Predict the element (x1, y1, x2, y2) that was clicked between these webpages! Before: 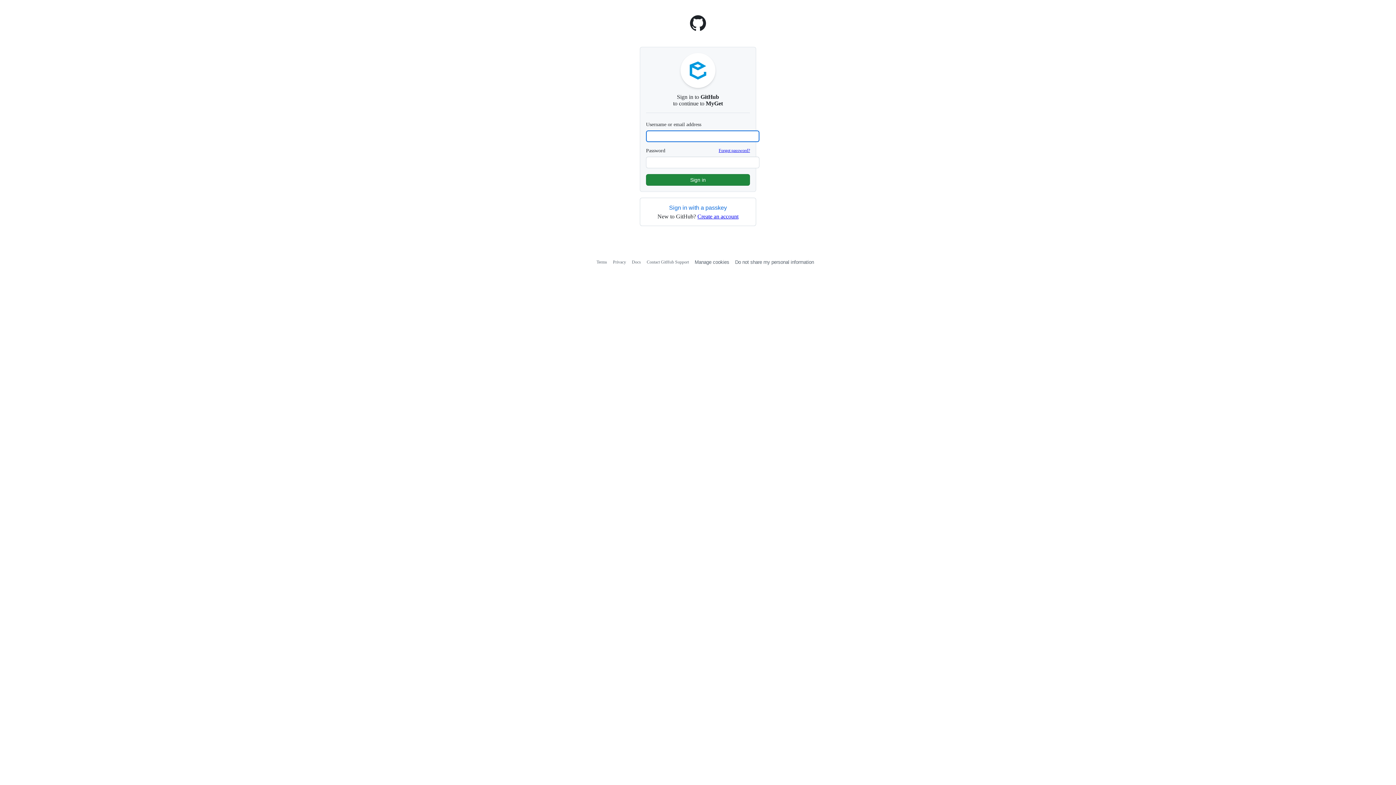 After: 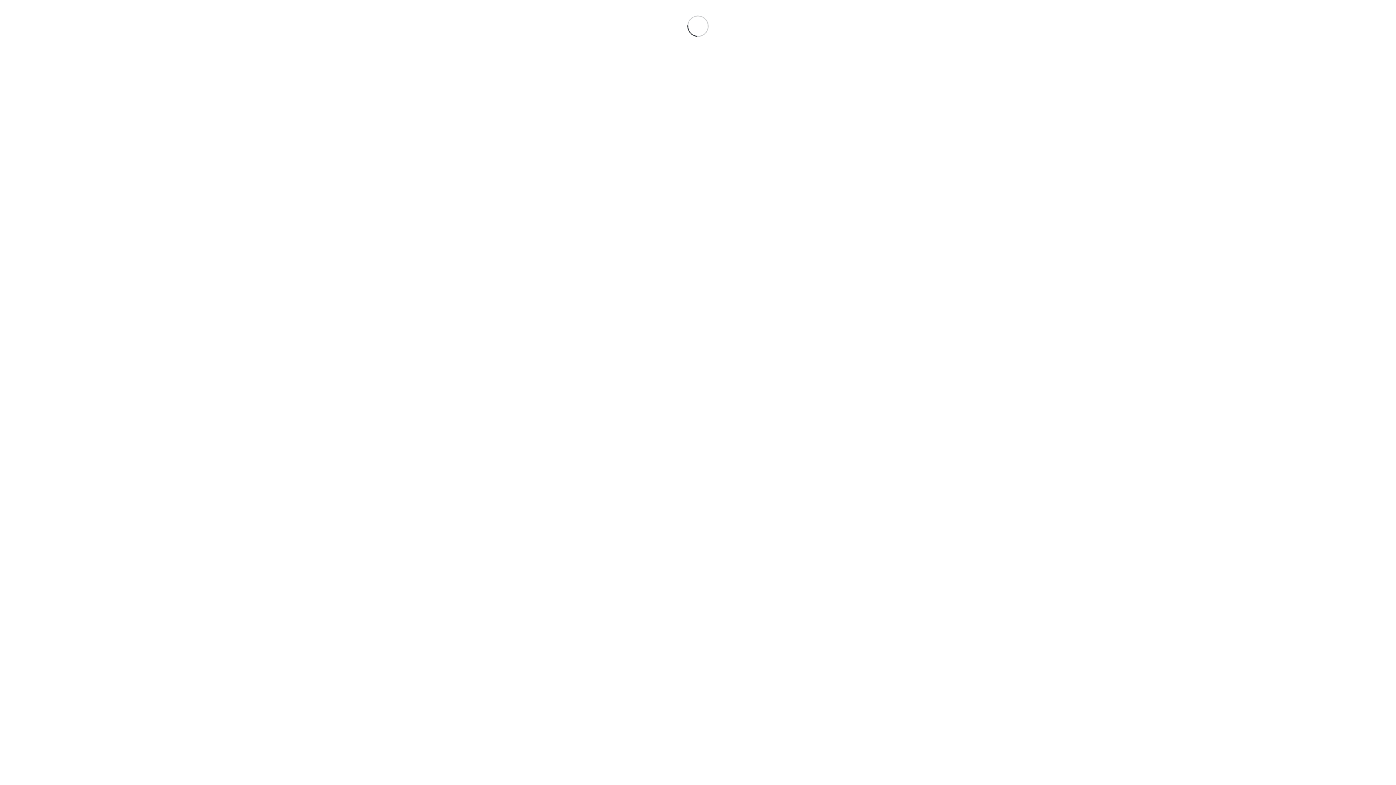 Action: label: Contact GitHub Support bbox: (646, 259, 689, 264)